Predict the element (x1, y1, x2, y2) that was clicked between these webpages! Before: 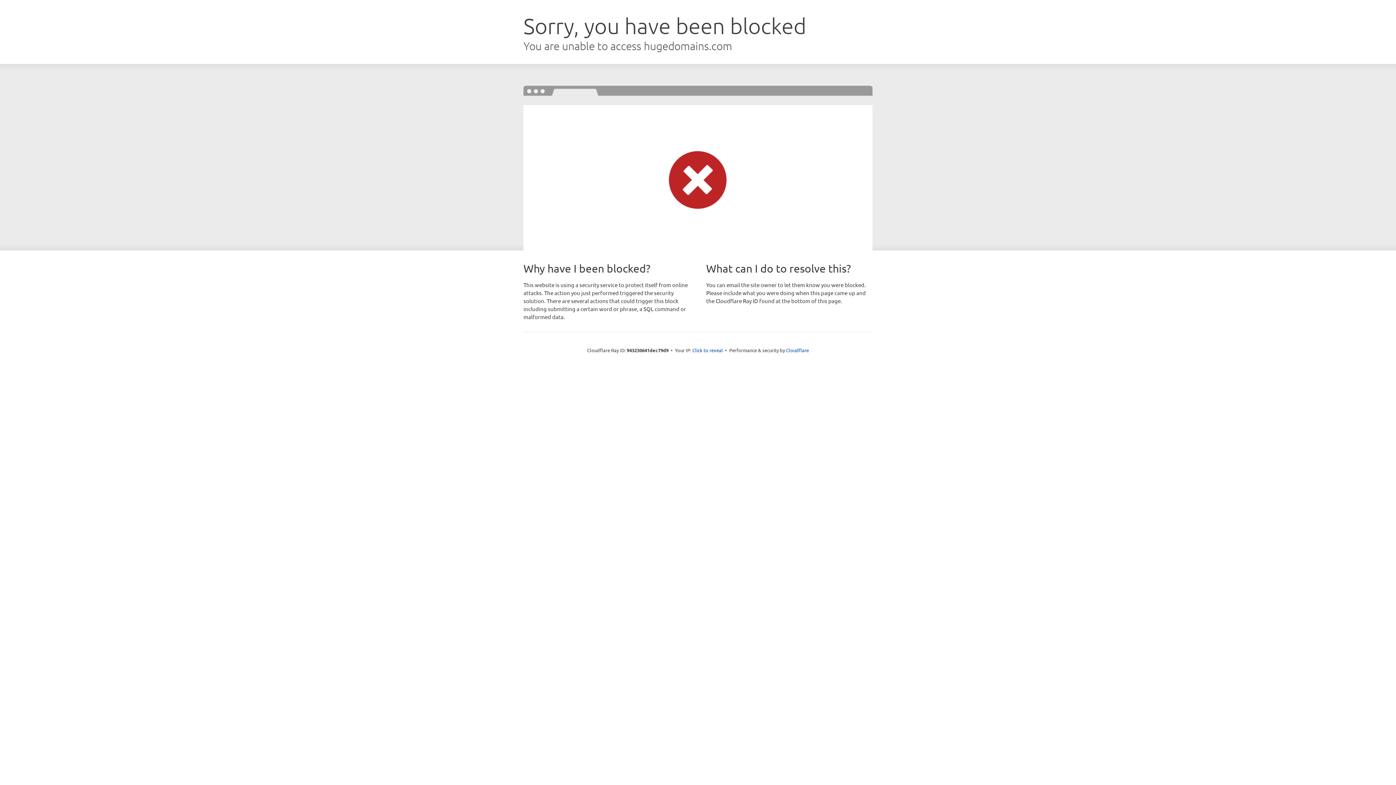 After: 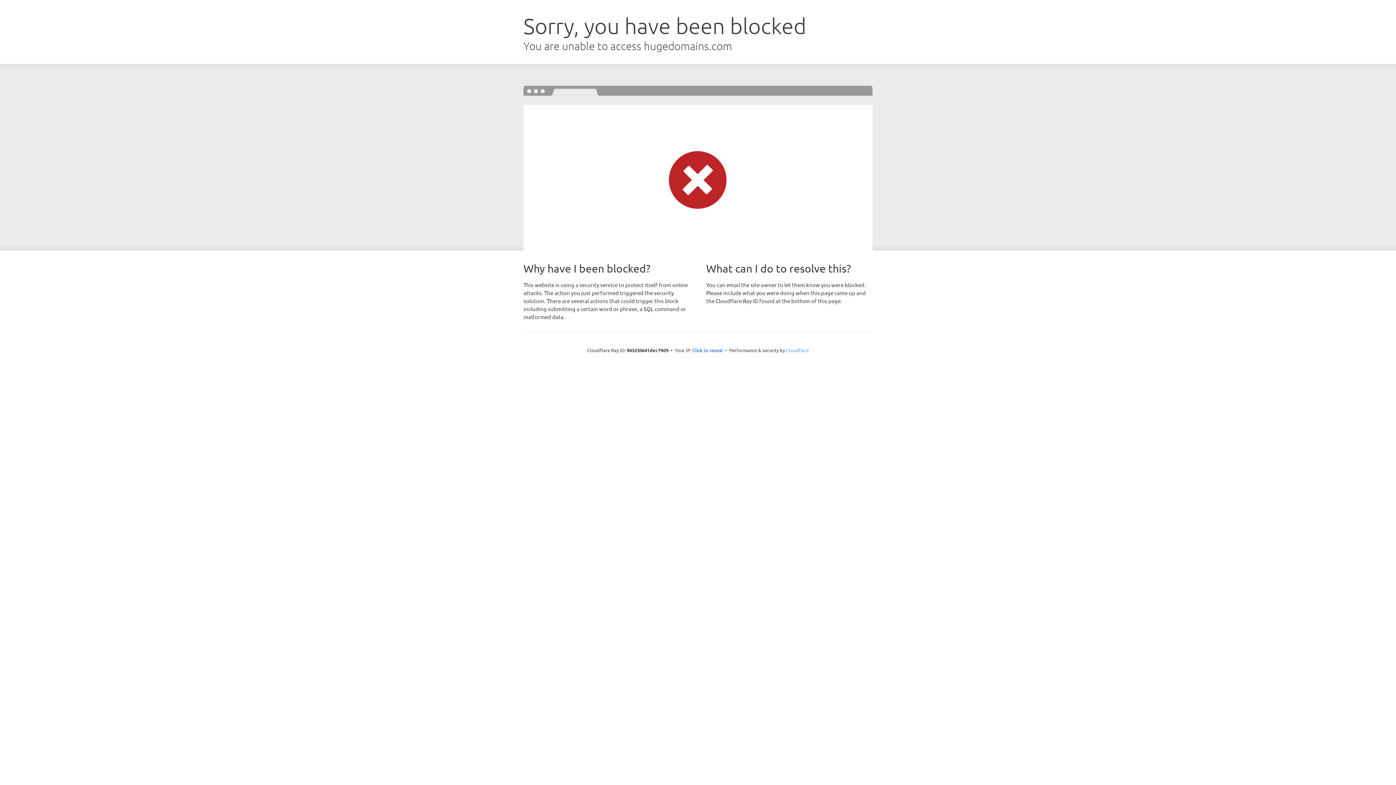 Action: label: Cloudflare bbox: (786, 347, 809, 353)